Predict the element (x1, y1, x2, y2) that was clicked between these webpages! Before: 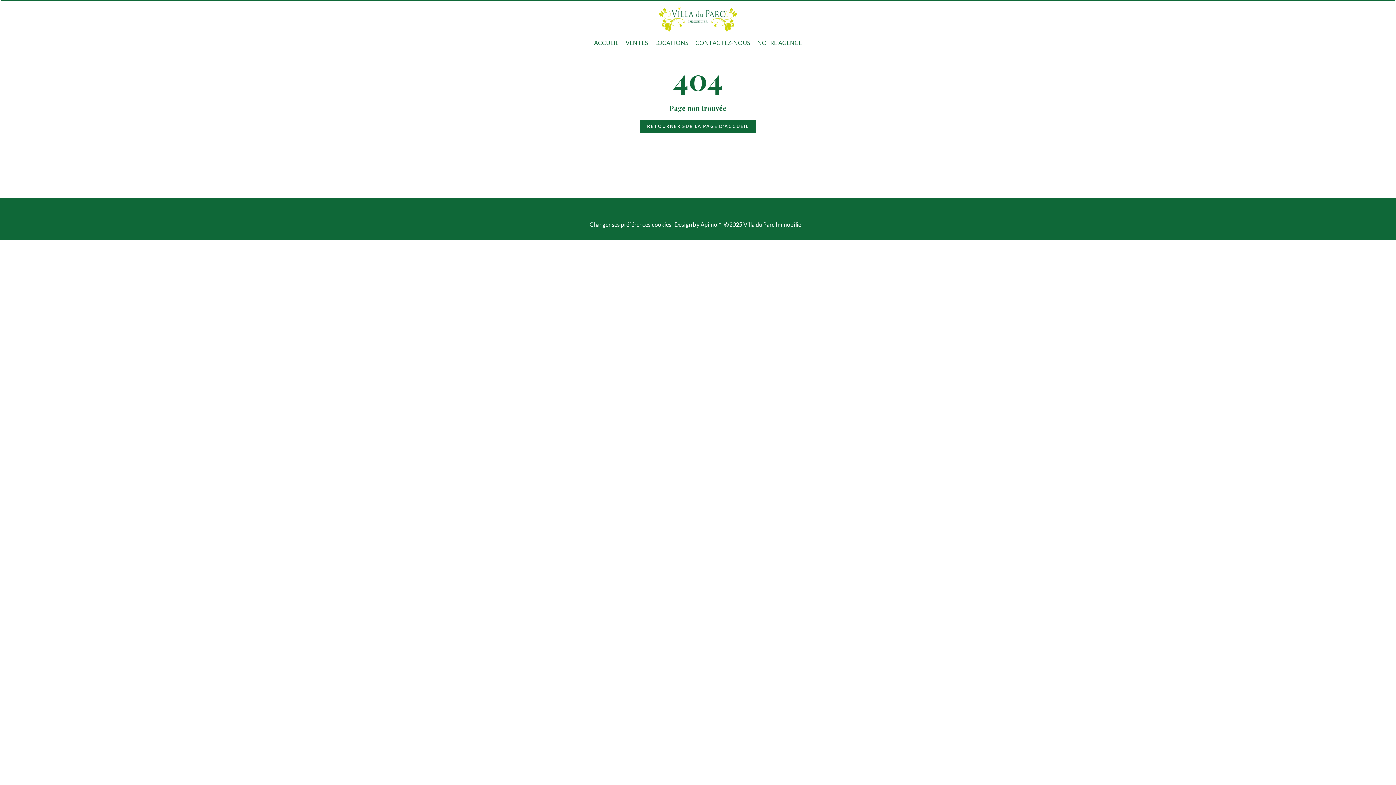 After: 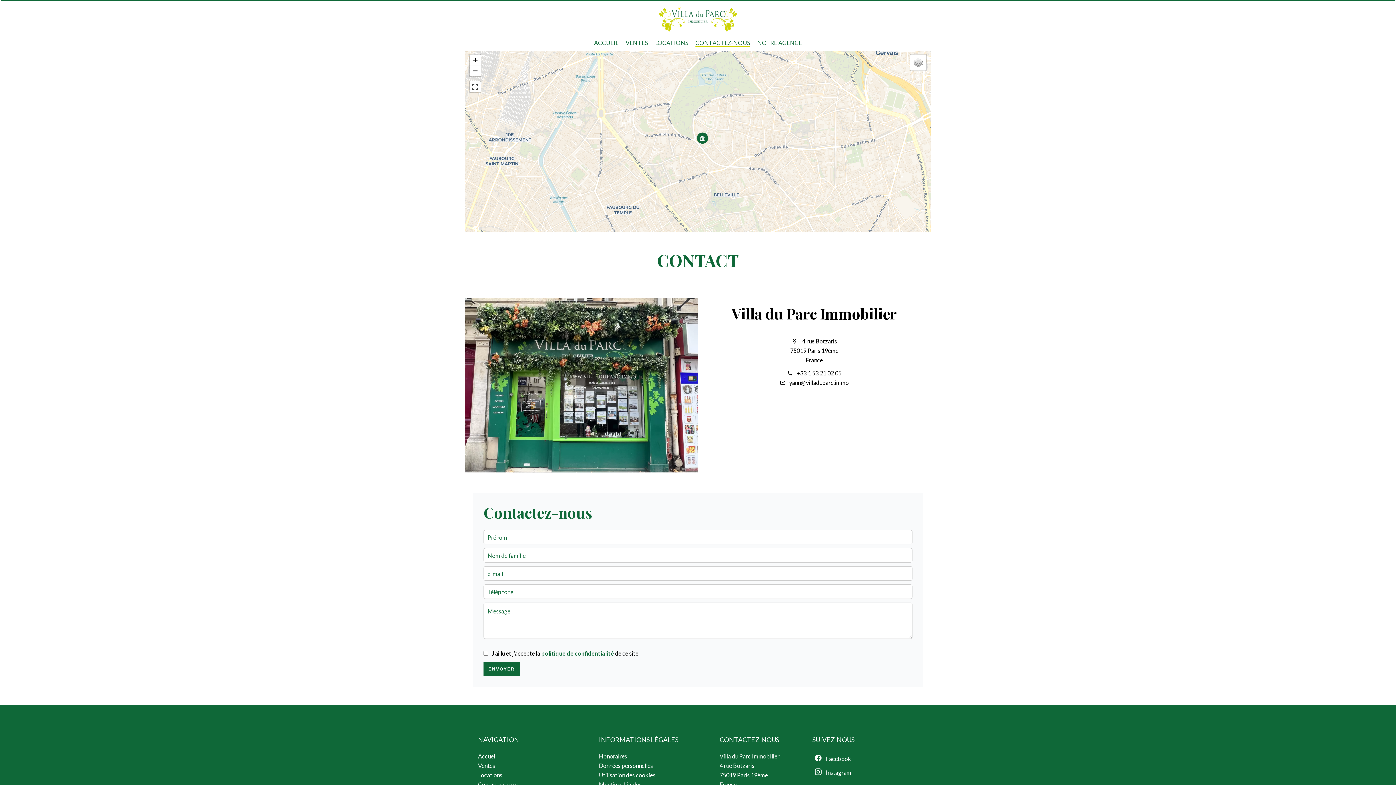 Action: label: CONTACTEZ-NOUS bbox: (695, 39, 750, 46)